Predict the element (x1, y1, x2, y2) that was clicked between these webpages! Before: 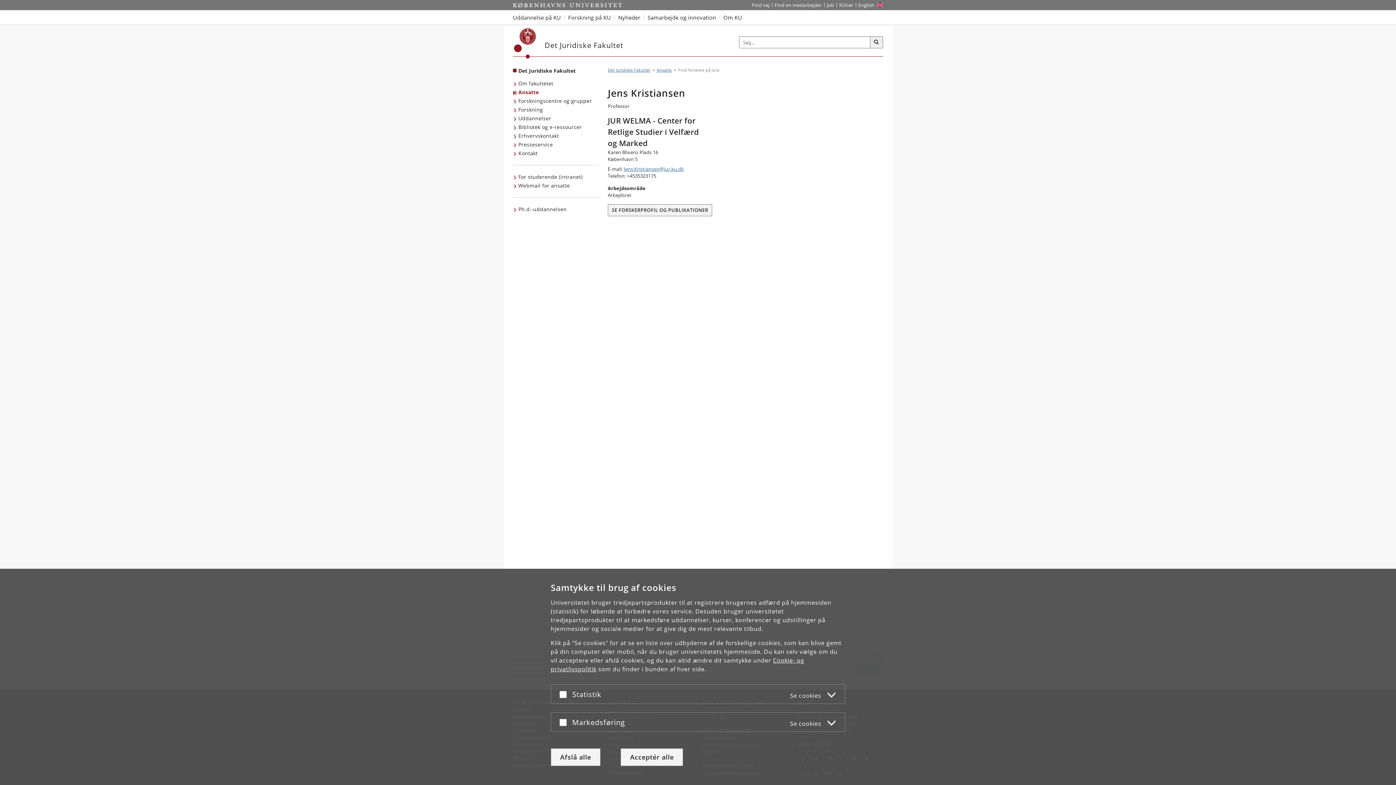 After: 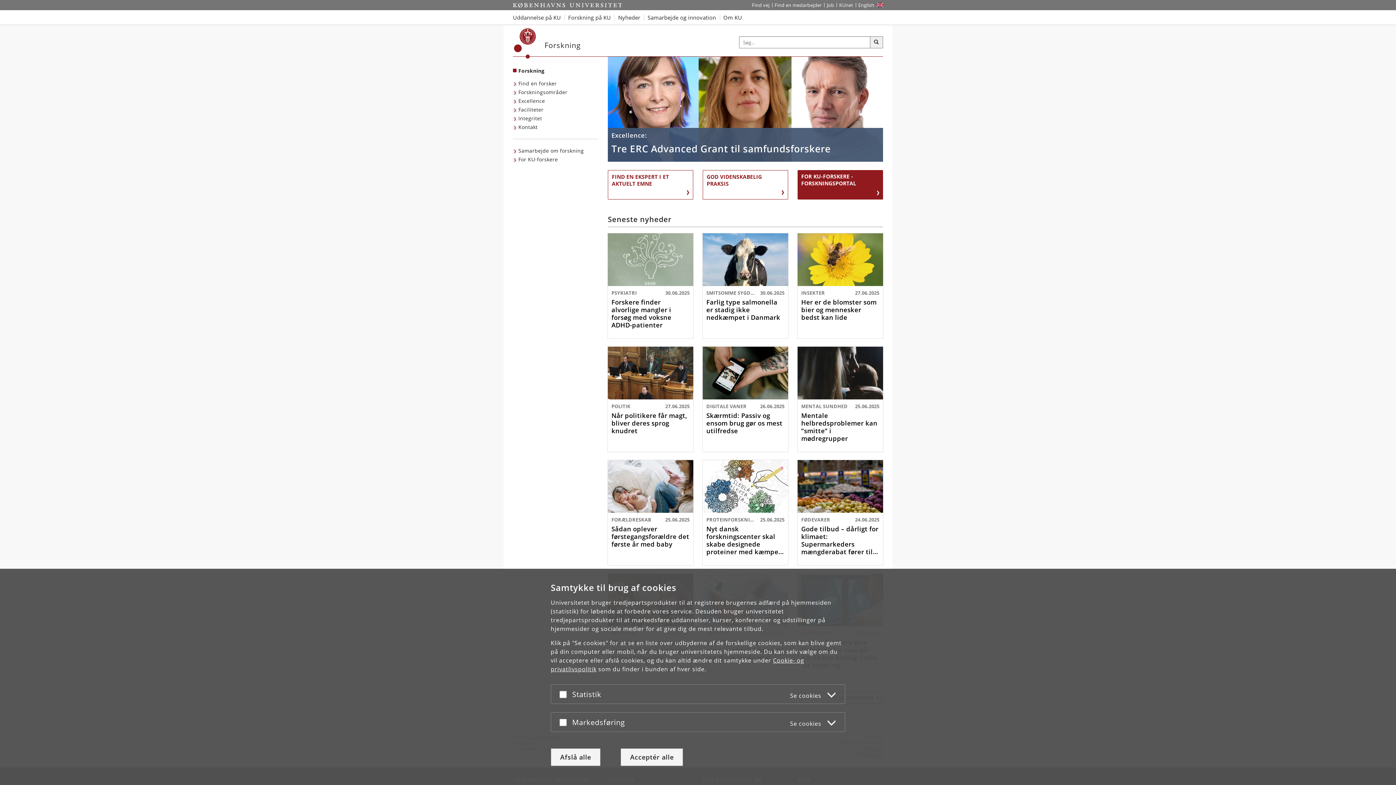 Action: bbox: (564, 10, 614, 24) label: Forskning på KU